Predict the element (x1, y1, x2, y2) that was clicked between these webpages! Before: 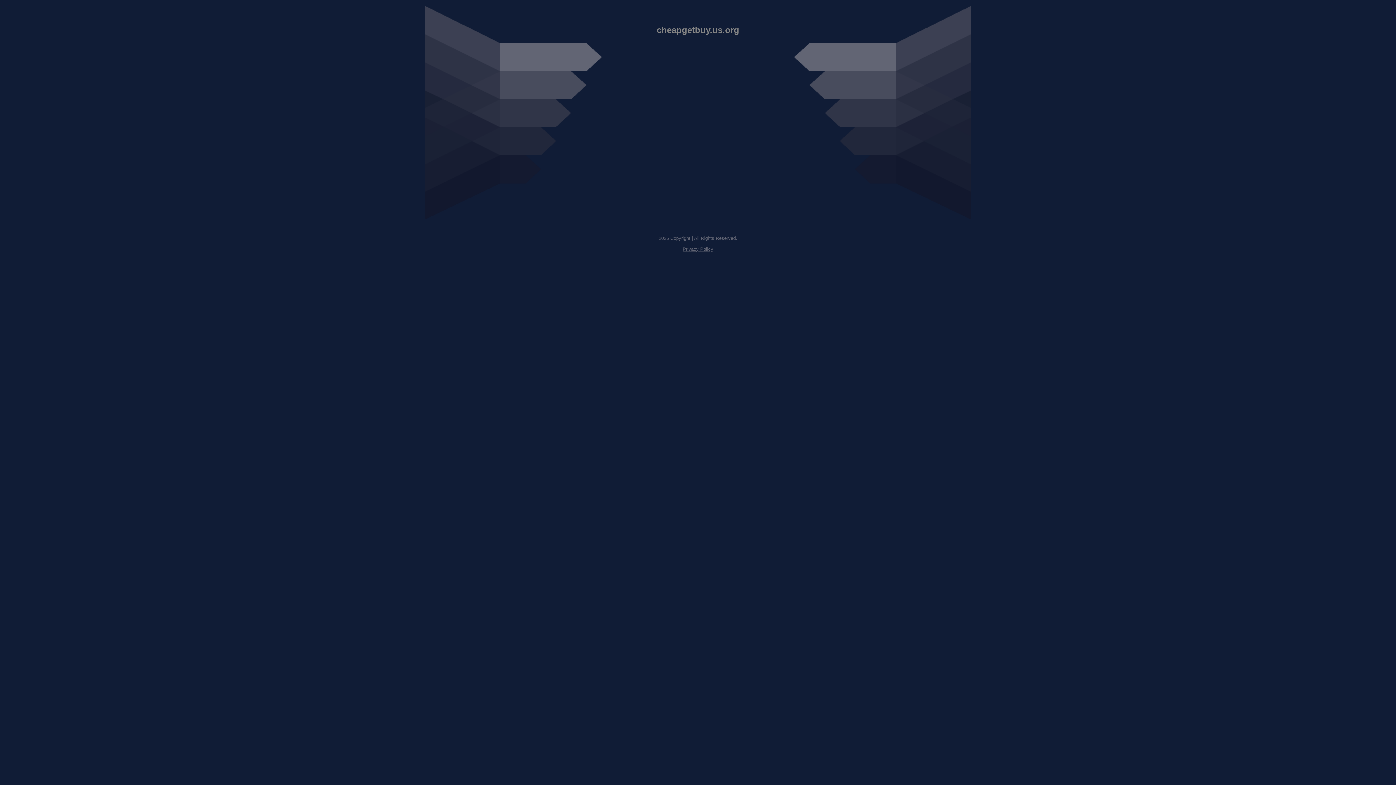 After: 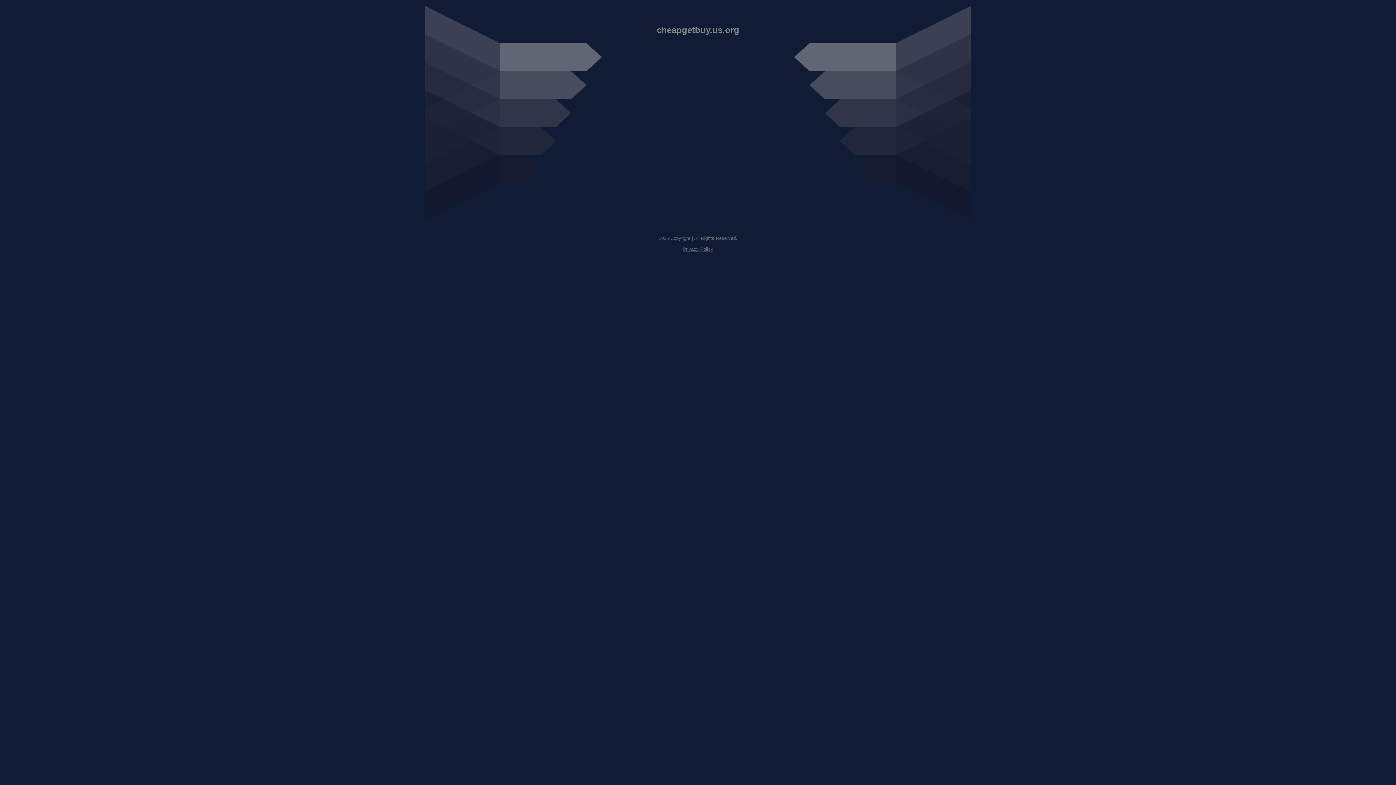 Action: label: Privacy Policy bbox: (682, 246, 713, 252)